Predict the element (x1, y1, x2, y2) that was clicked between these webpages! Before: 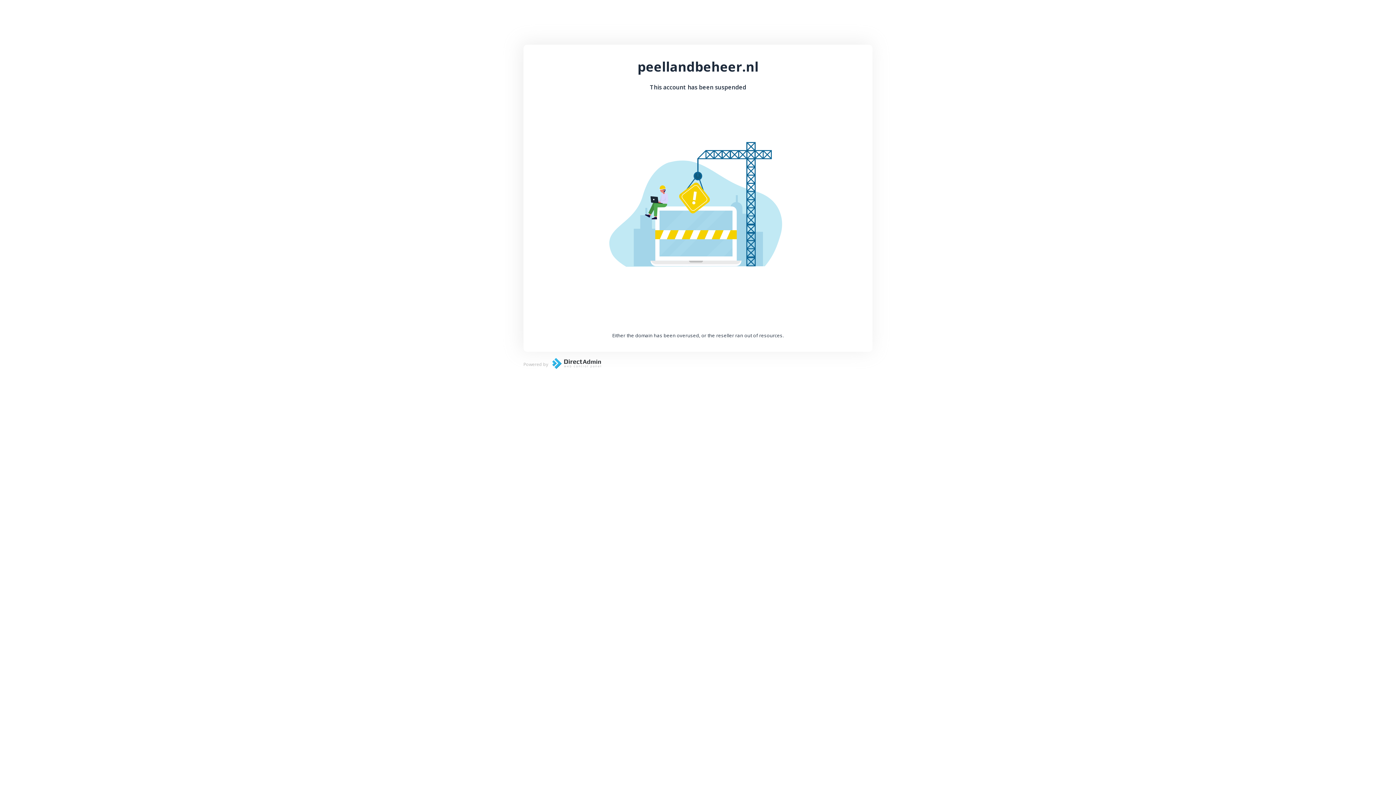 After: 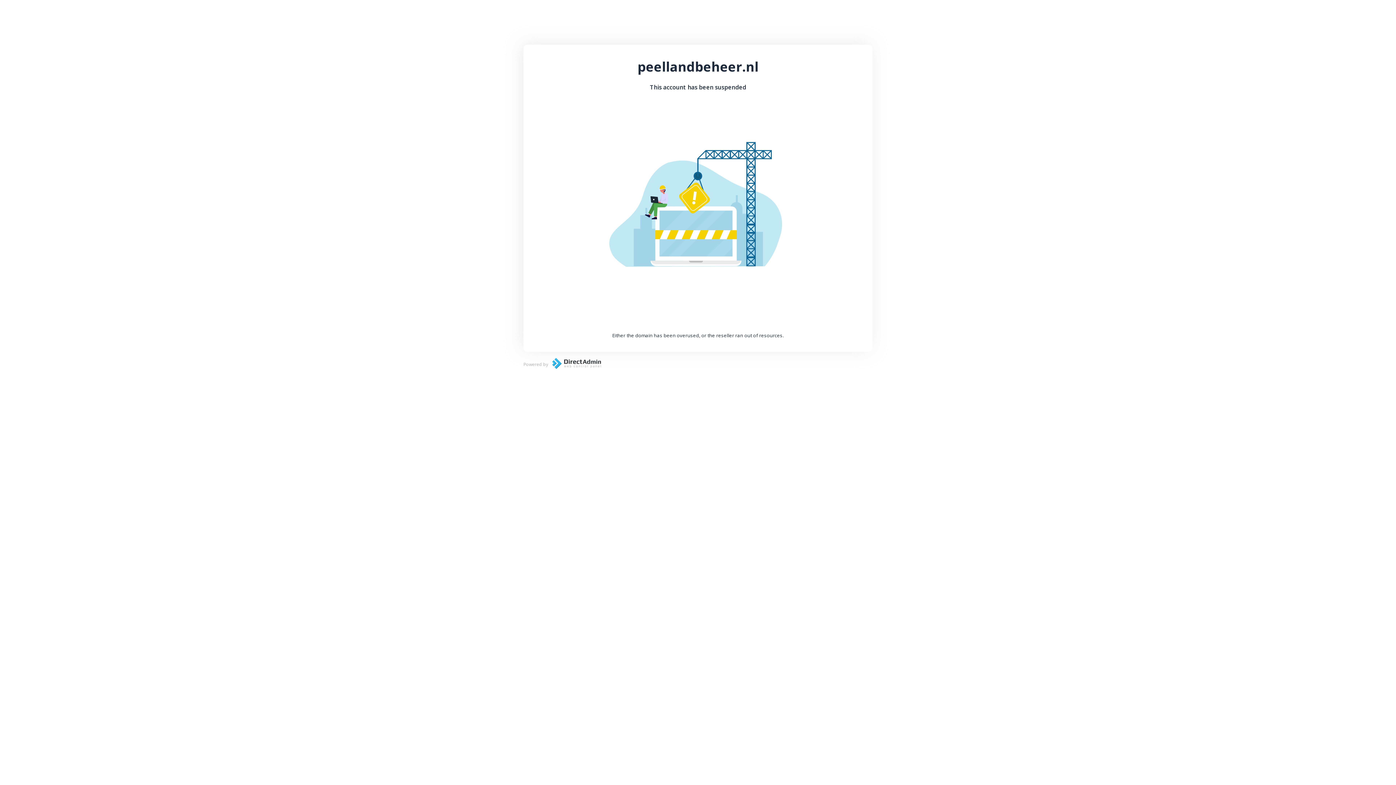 Action: bbox: (548, 364, 601, 370)